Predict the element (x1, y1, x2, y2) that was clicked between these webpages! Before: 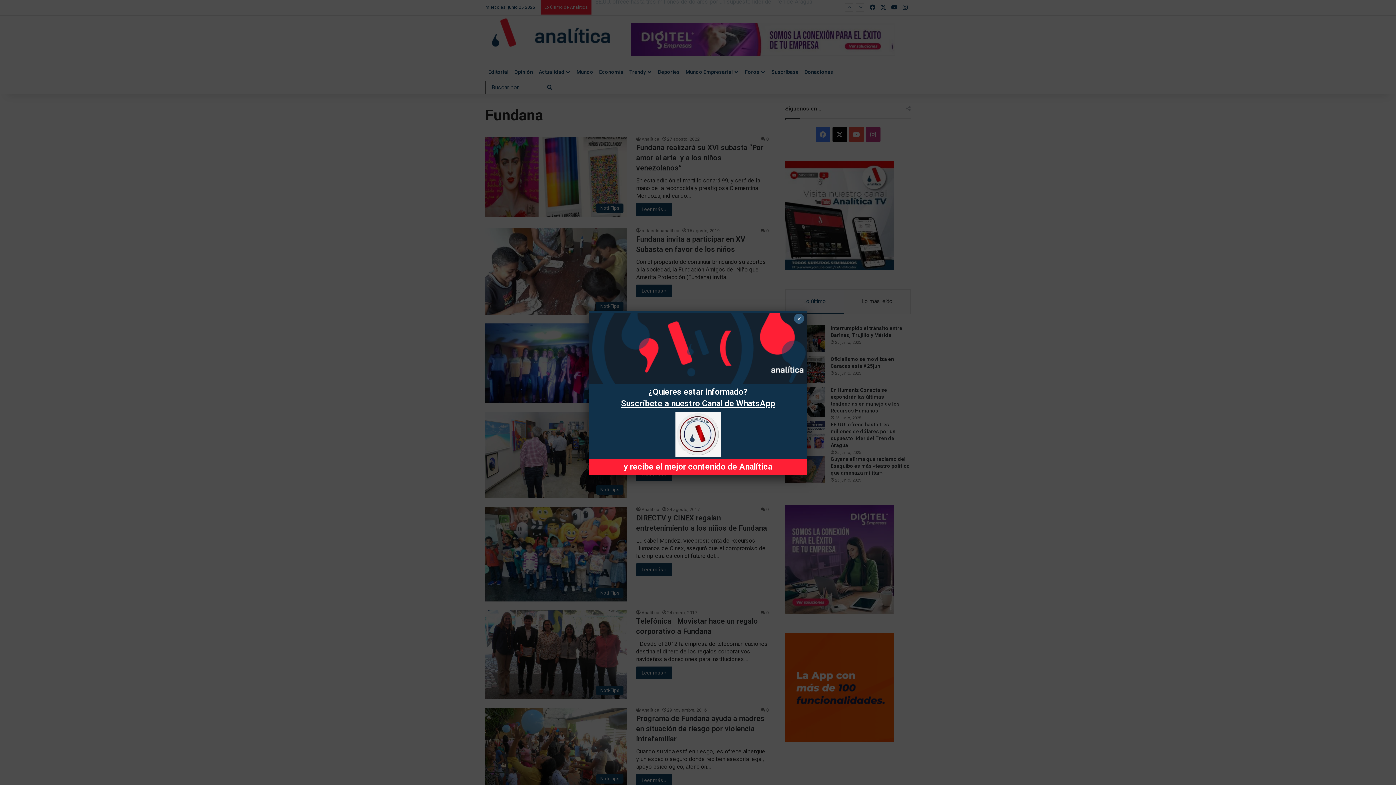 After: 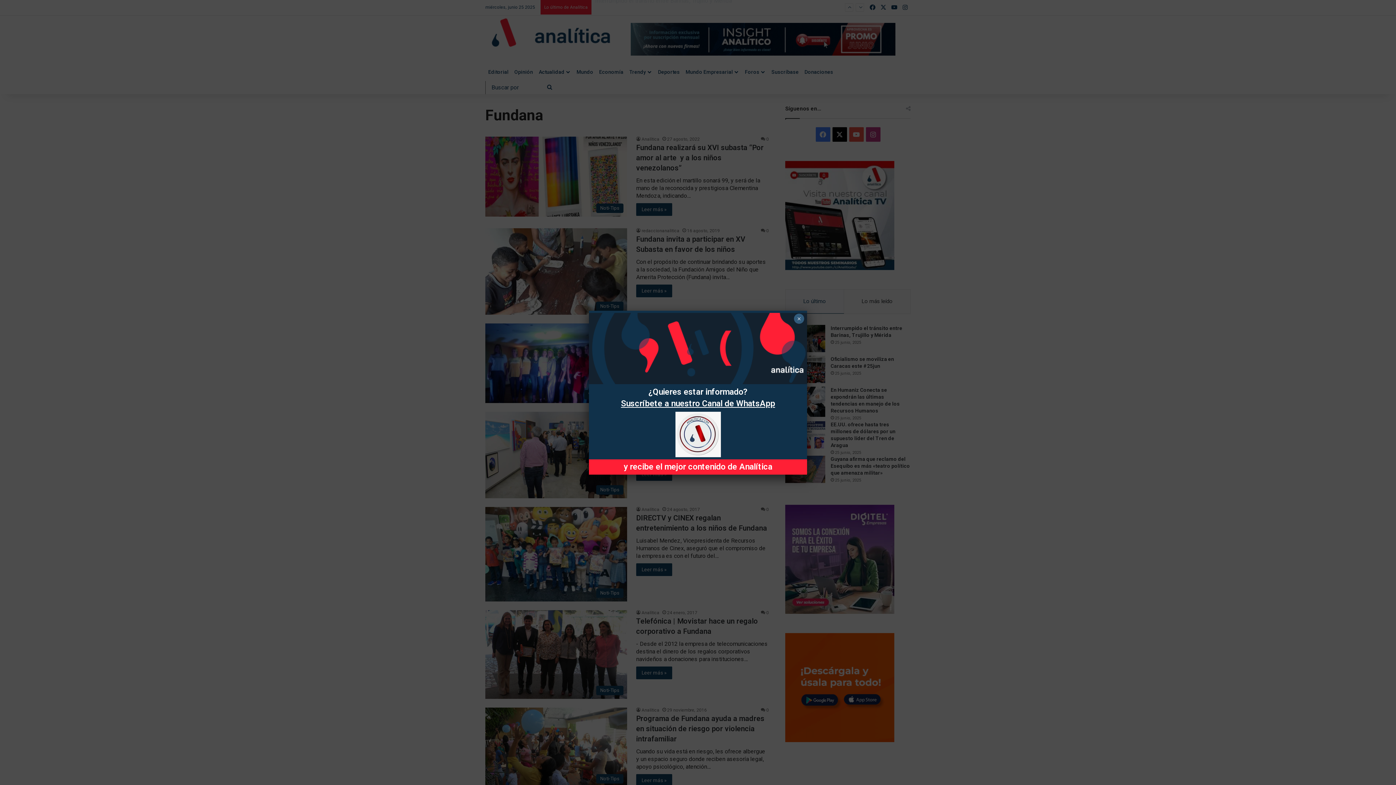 Action: bbox: (589, 411, 807, 457)